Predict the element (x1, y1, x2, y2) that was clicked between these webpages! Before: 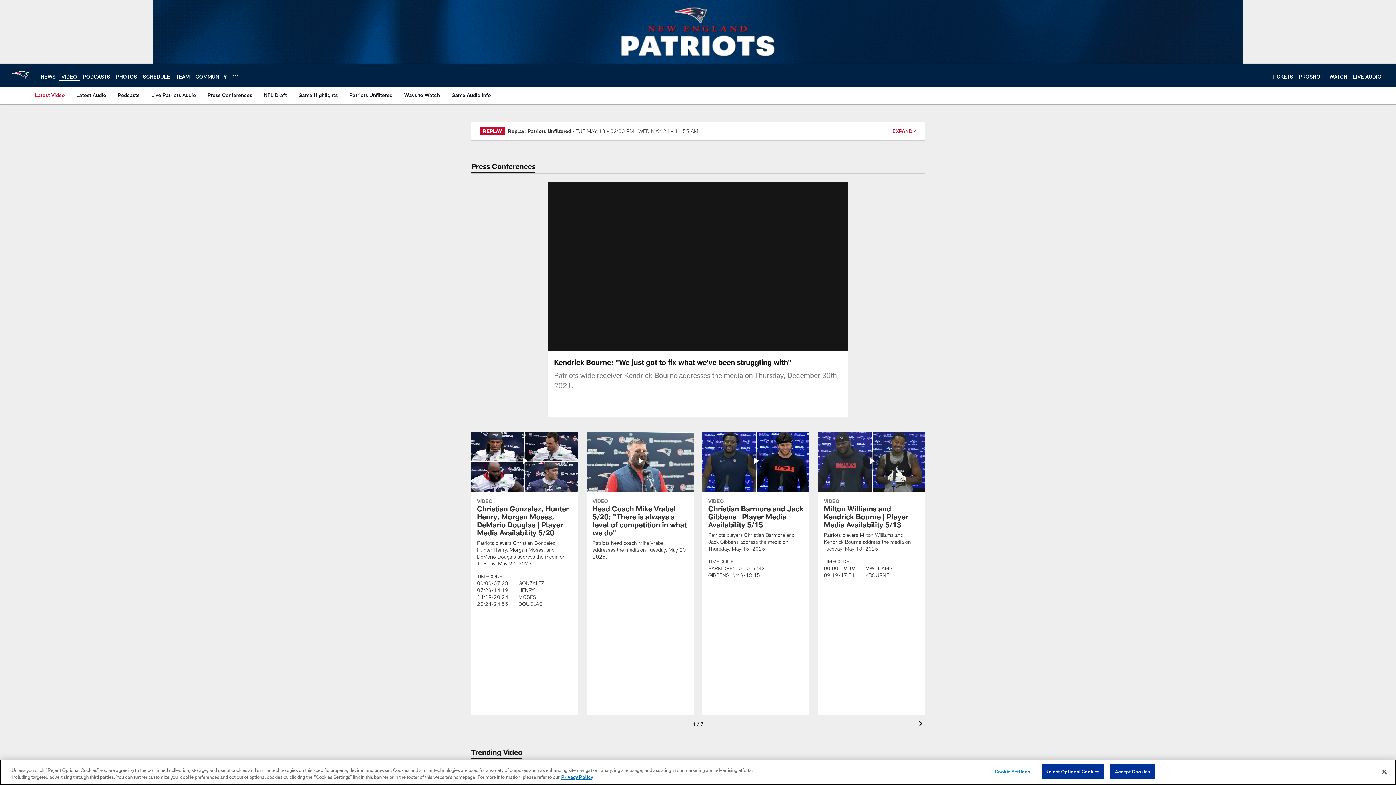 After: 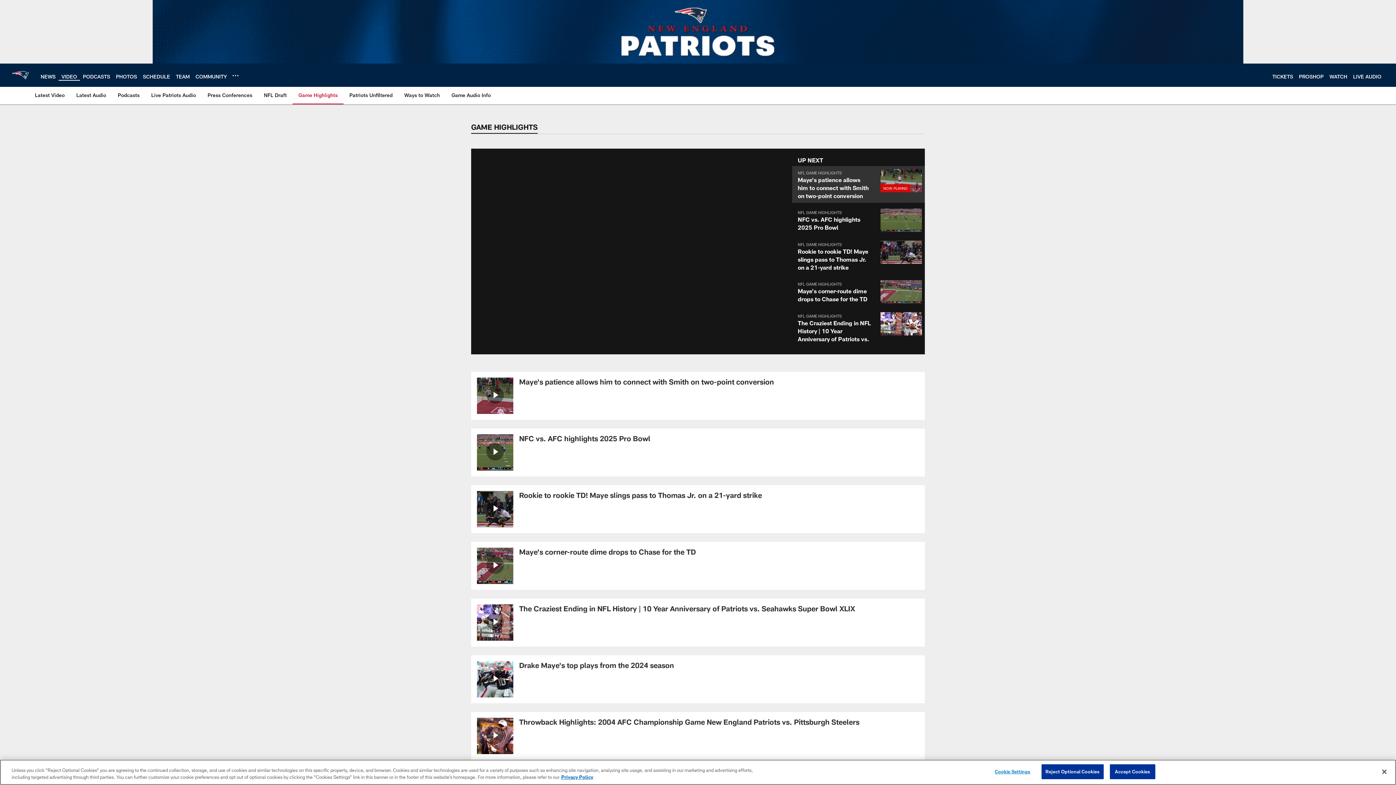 Action: label: Game Highlights bbox: (295, 86, 340, 103)